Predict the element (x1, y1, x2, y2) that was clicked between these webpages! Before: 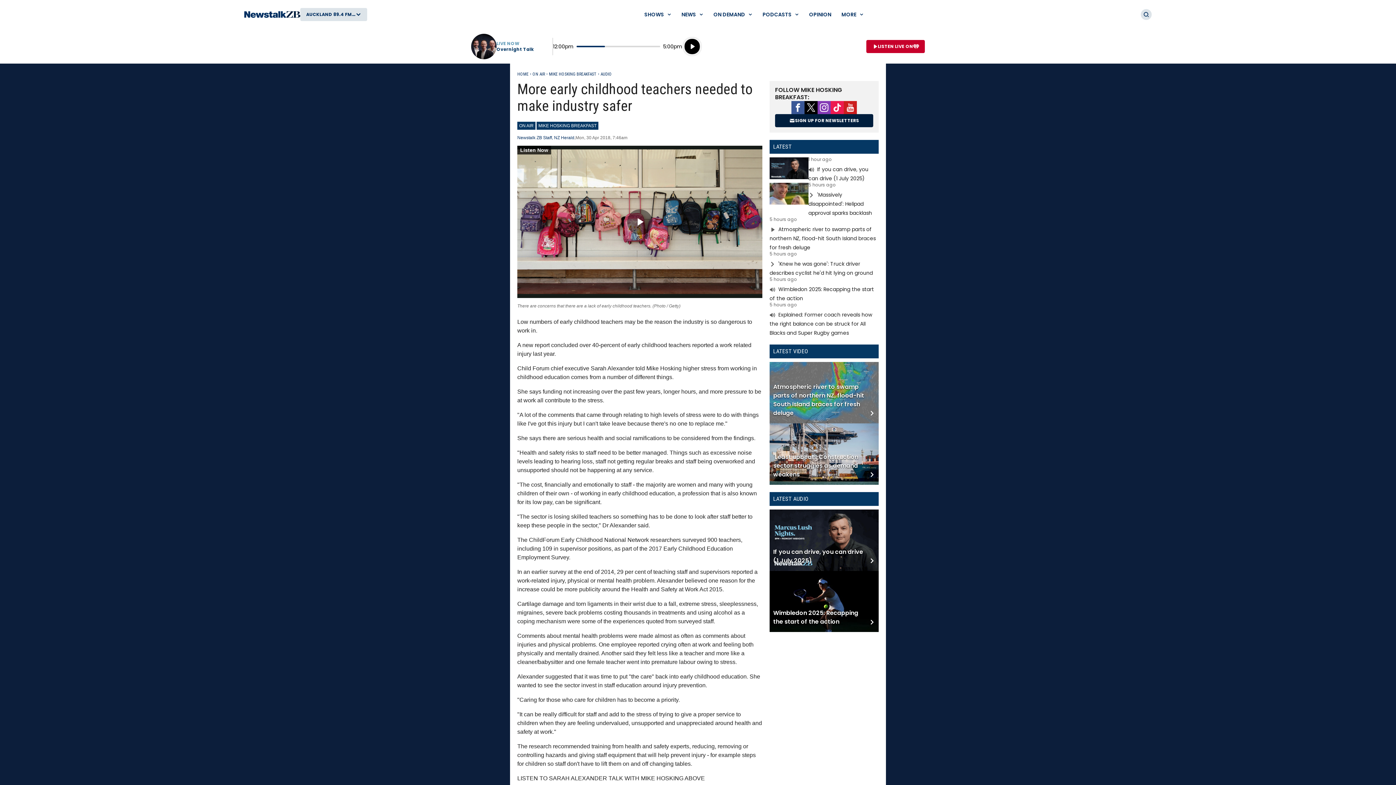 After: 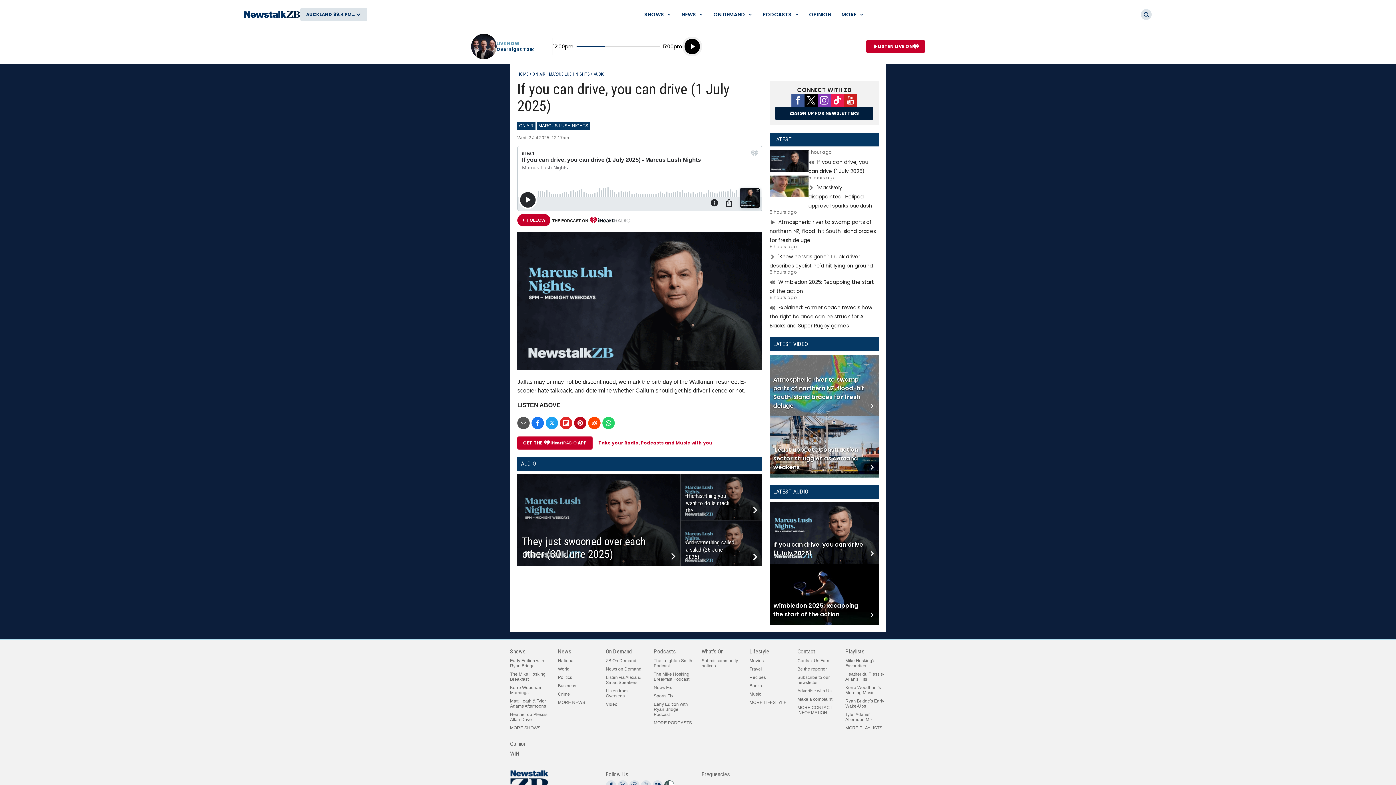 Action: label: Read more bbox: (769, 157, 878, 182)